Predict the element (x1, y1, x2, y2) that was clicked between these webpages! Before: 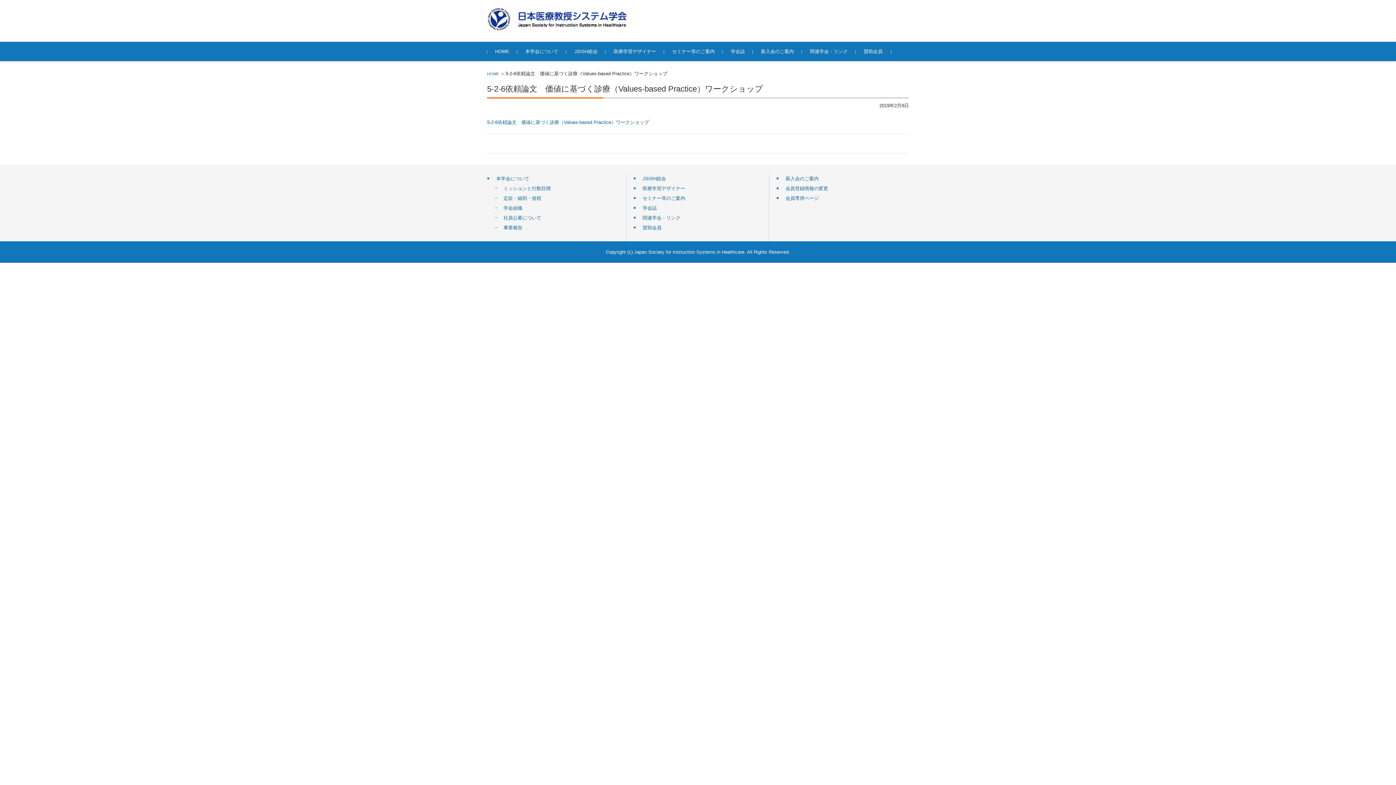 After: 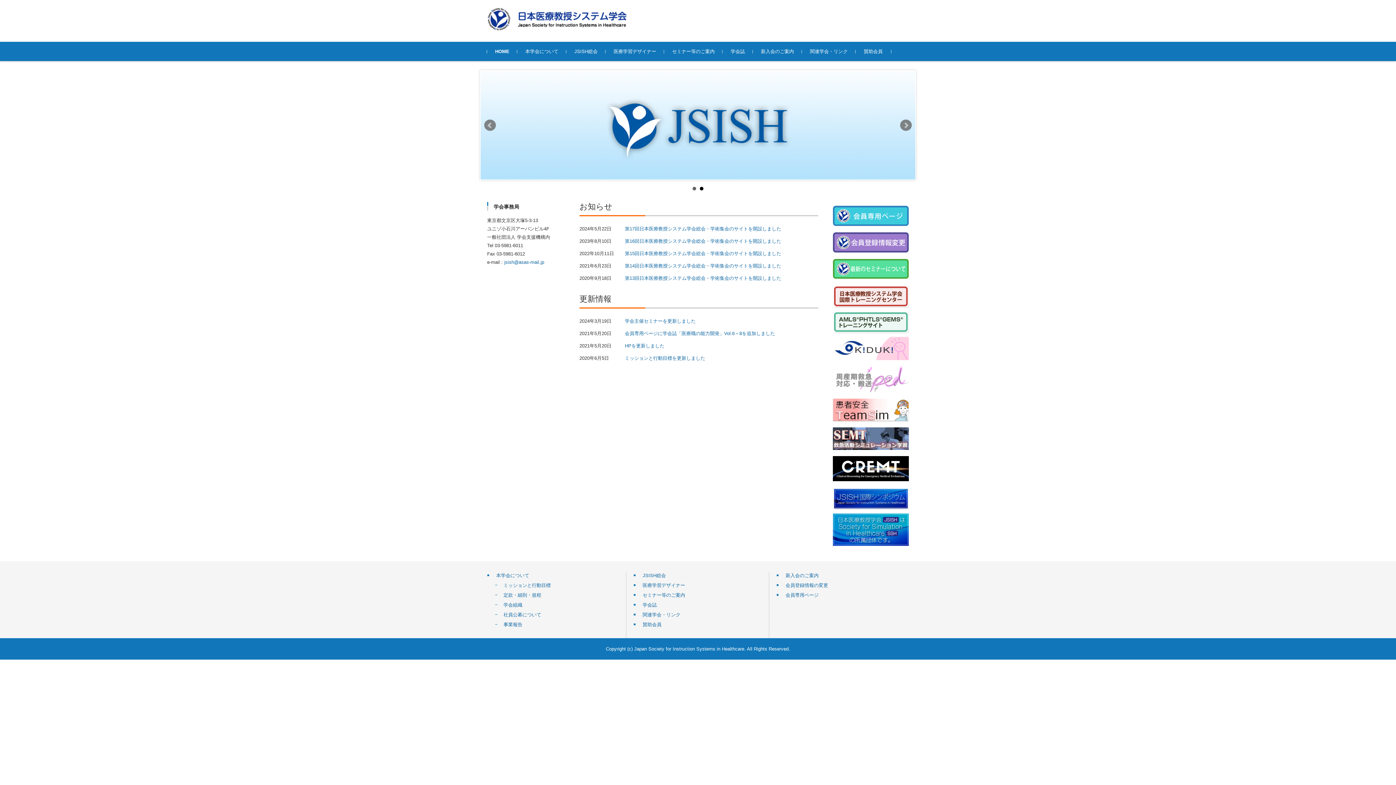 Action: label: HOME bbox: (487, 71, 499, 76)